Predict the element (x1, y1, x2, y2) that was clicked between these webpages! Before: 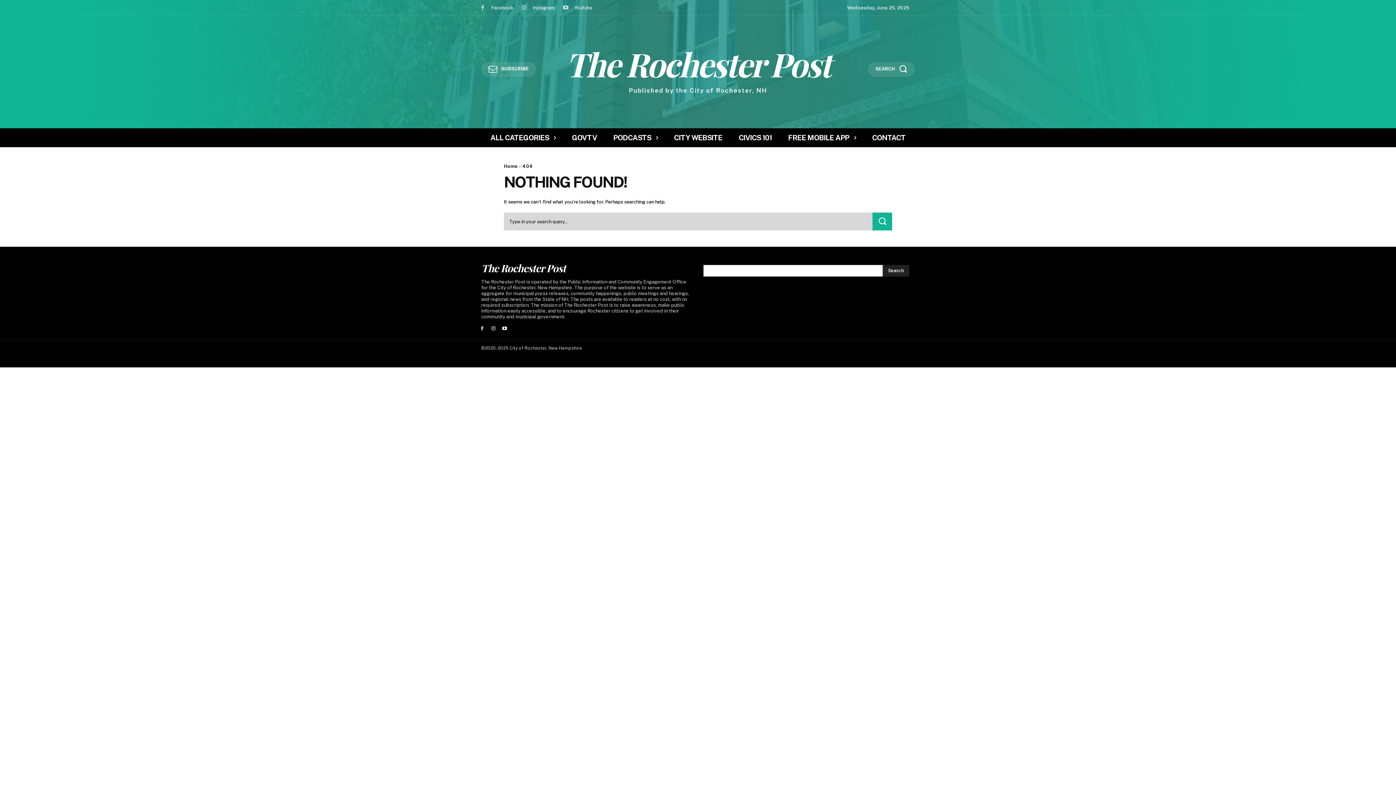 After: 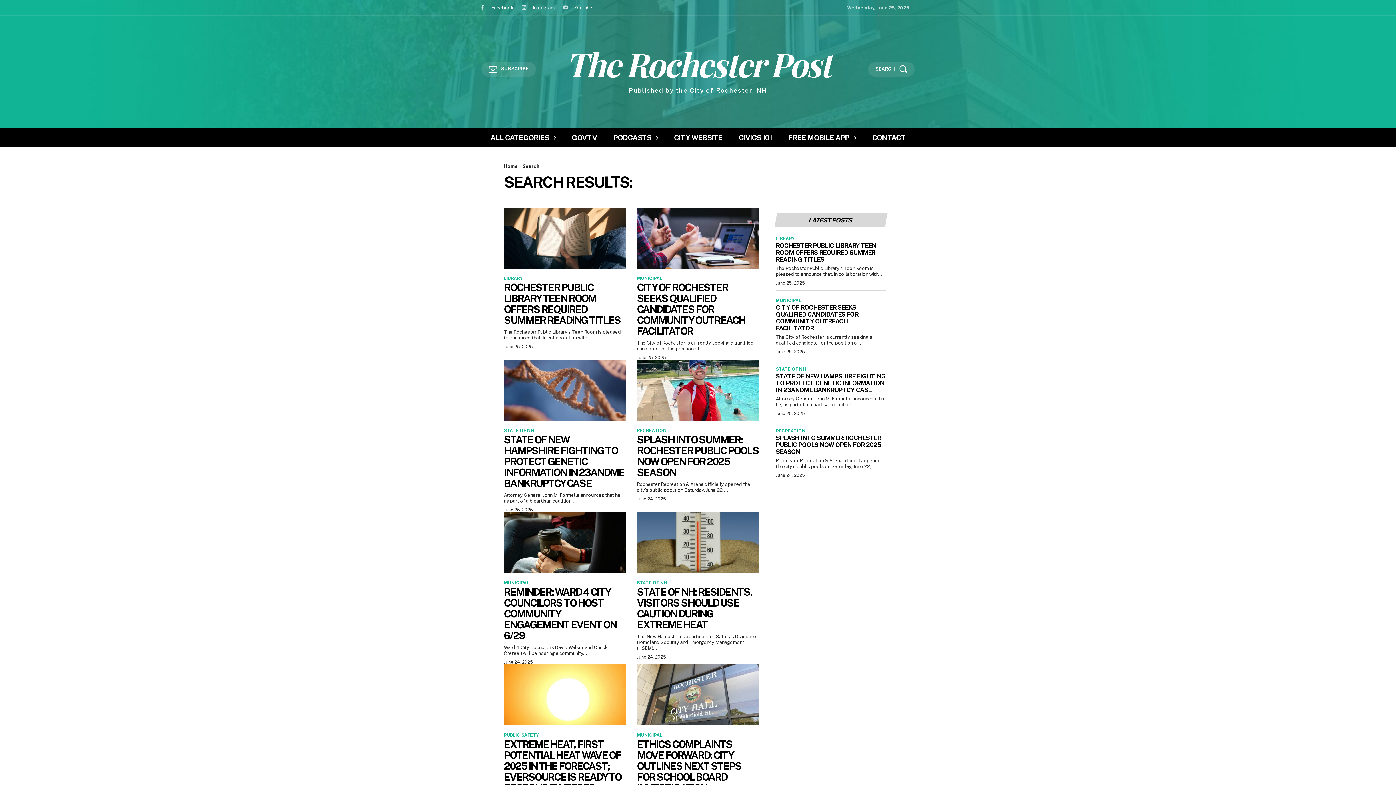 Action: label: Search bbox: (882, 265, 909, 276)